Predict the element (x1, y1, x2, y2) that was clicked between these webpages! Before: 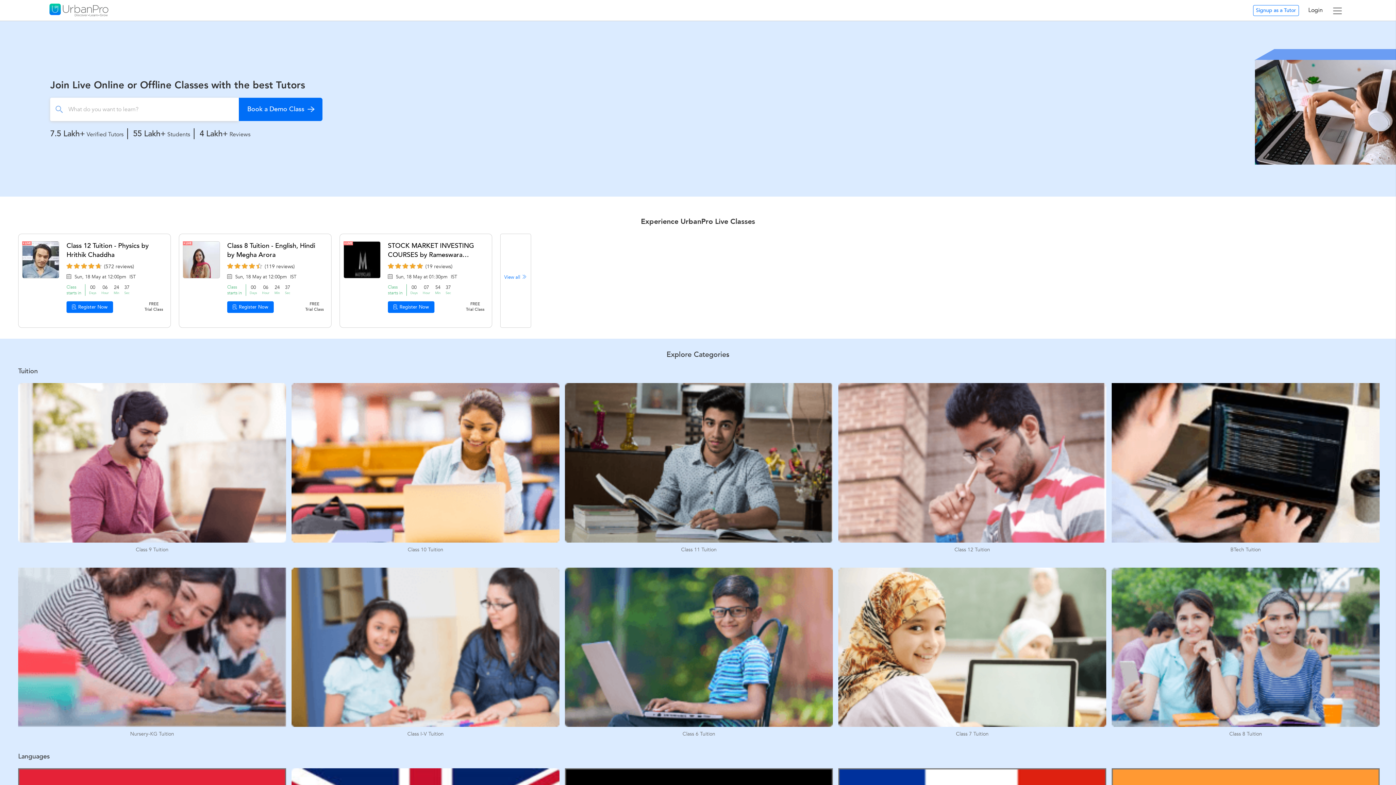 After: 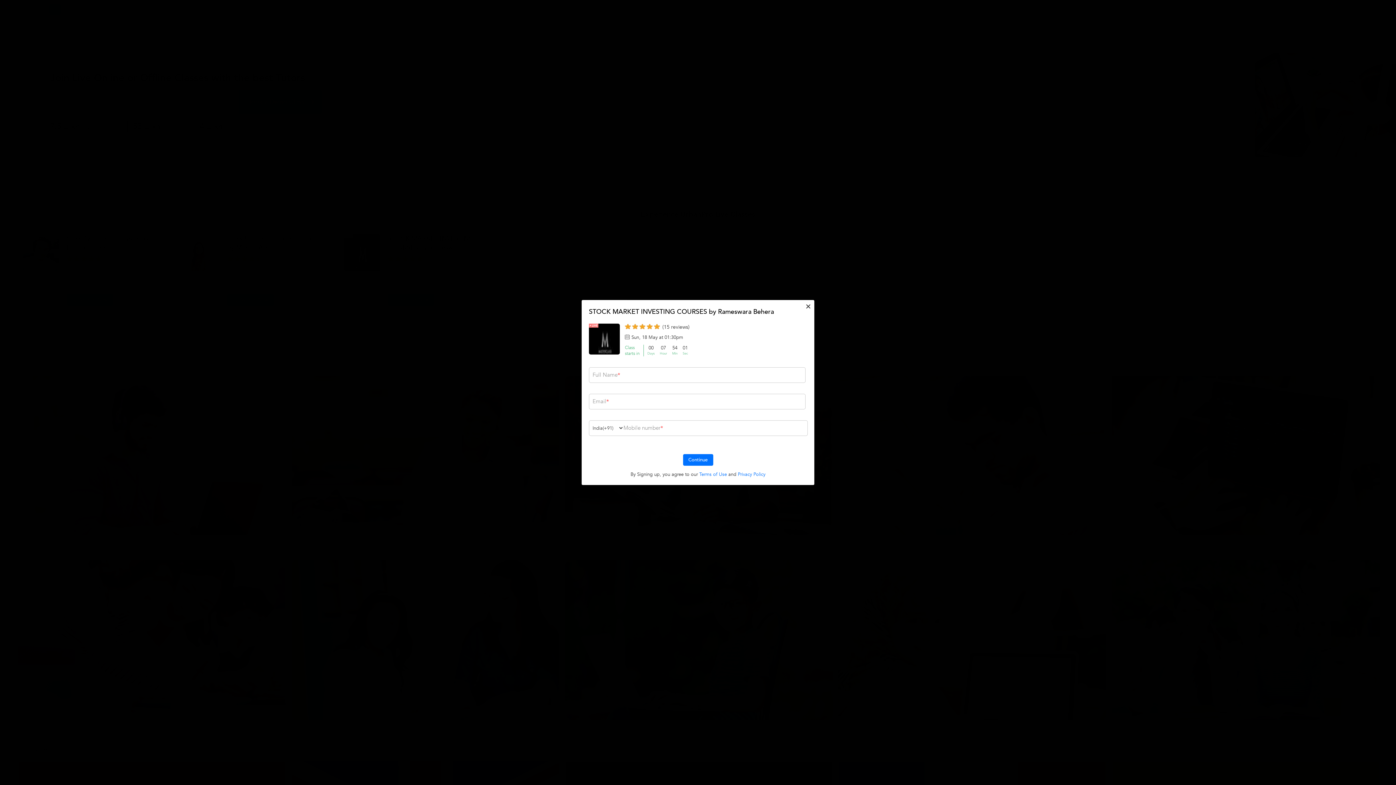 Action: bbox: (388, 301, 434, 313) label: Register Now